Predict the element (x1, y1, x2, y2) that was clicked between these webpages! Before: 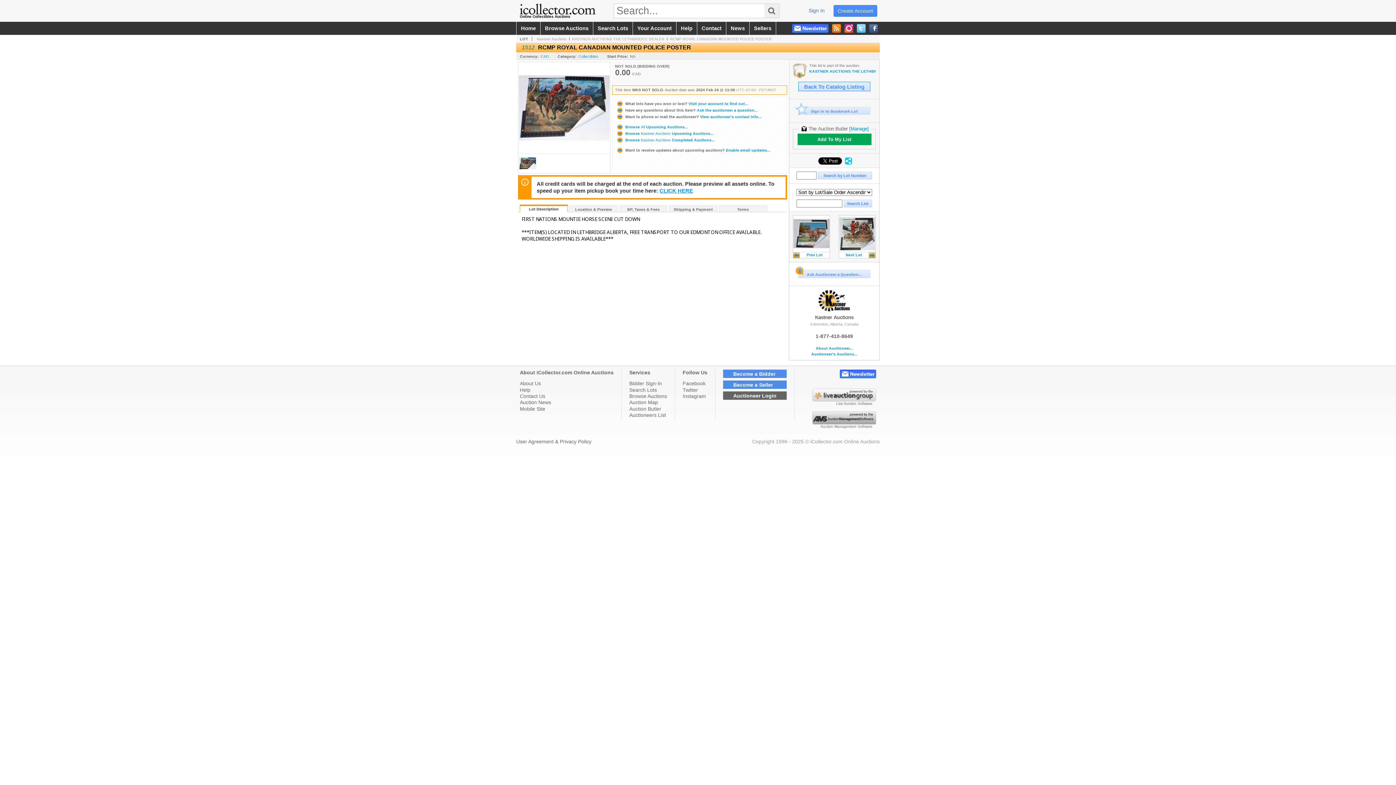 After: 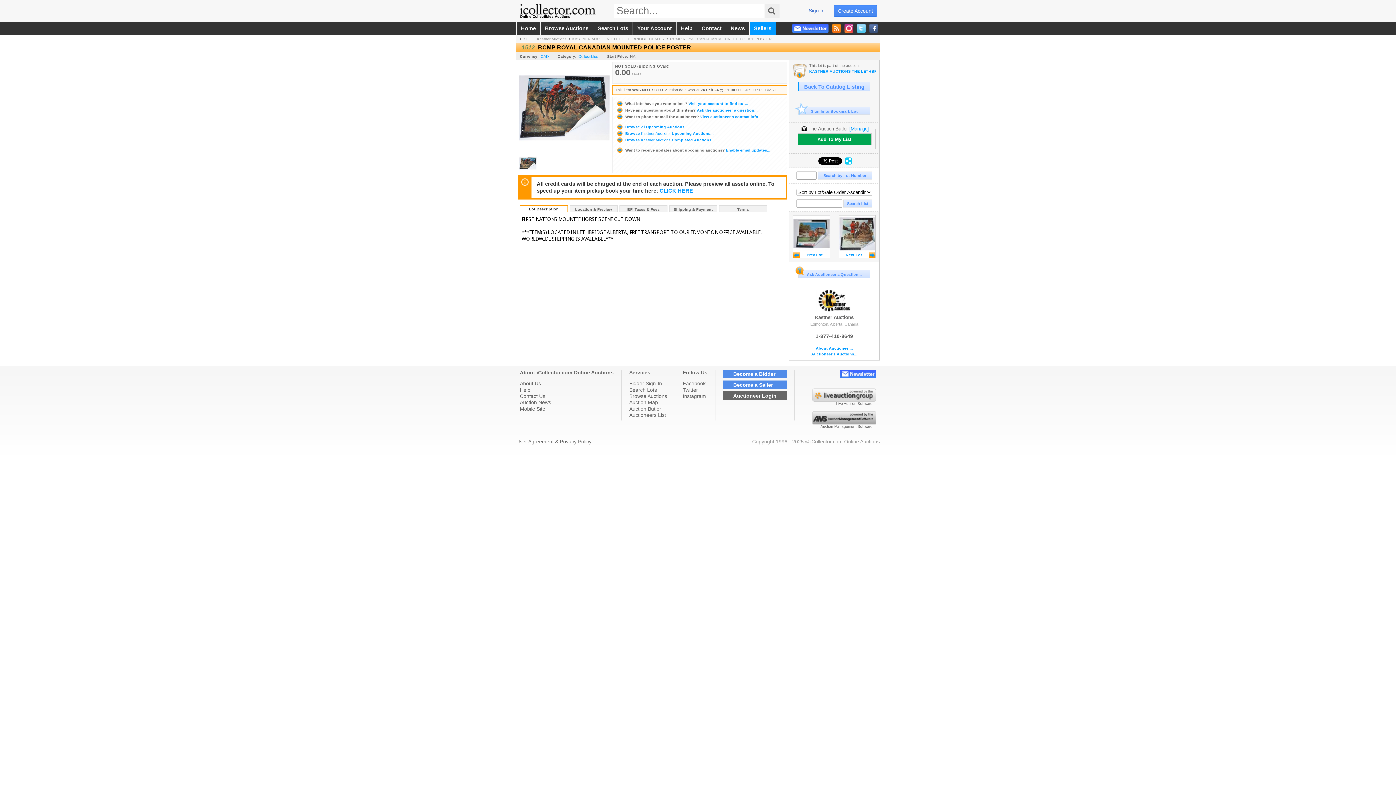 Action: bbox: (749, 21, 776, 34) label: Sellers